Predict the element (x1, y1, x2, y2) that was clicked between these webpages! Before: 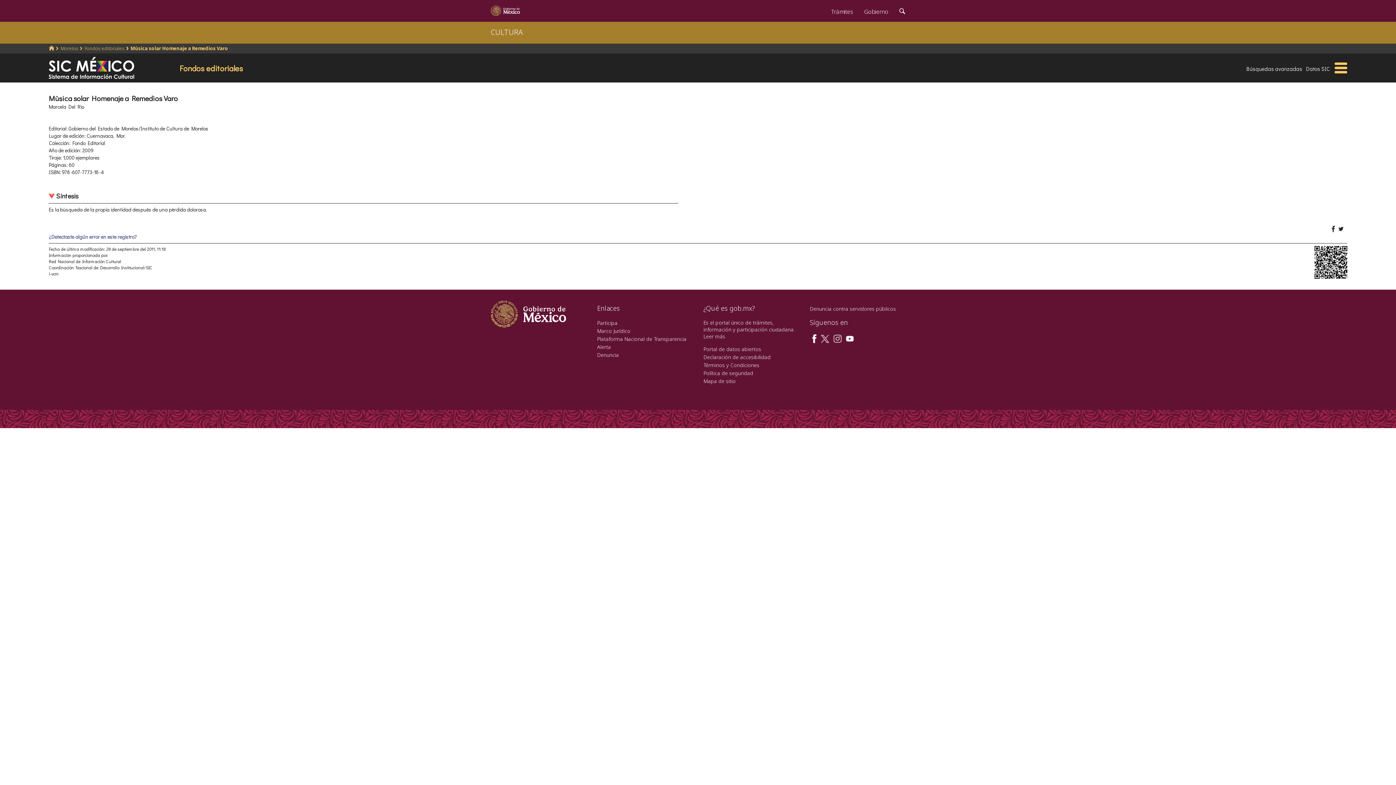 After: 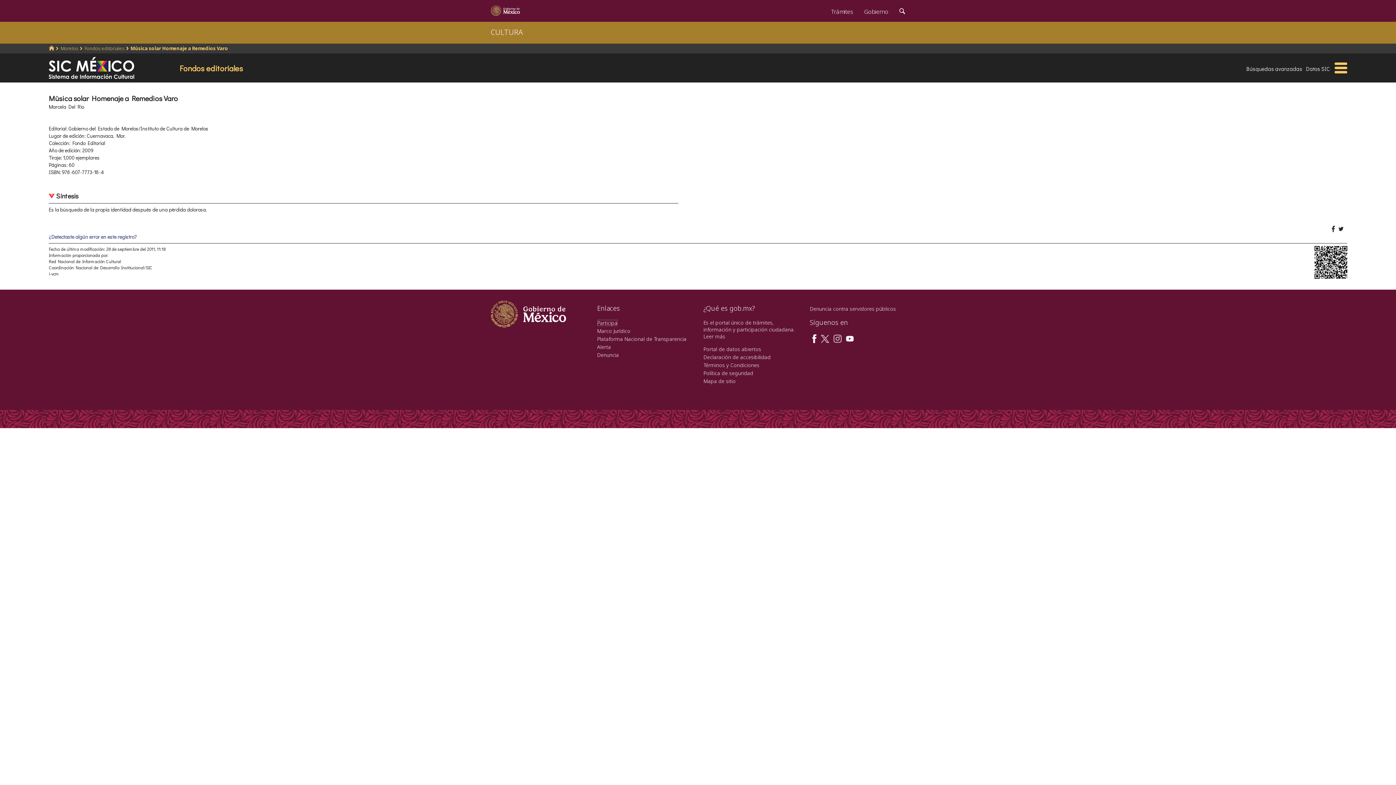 Action: bbox: (597, 319, 617, 326) label: Participa